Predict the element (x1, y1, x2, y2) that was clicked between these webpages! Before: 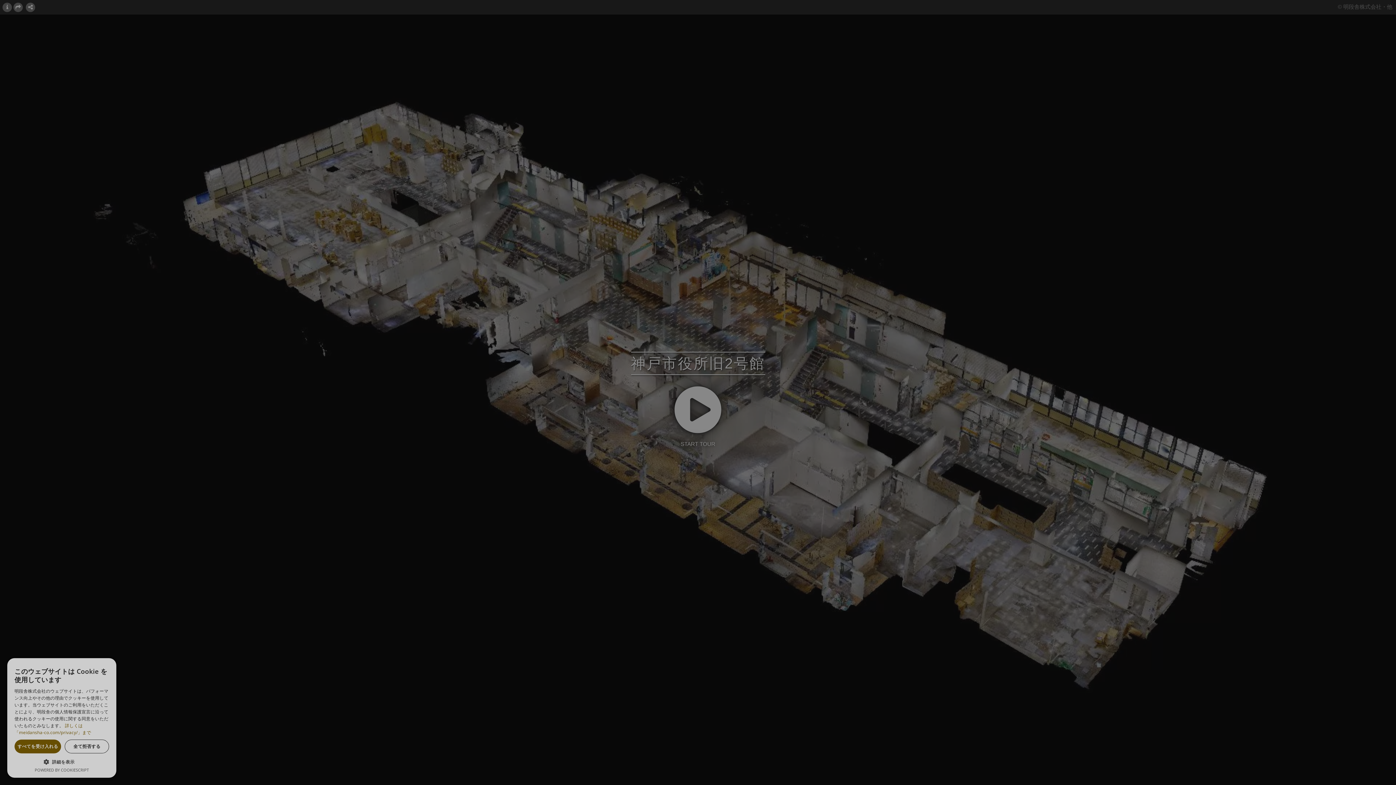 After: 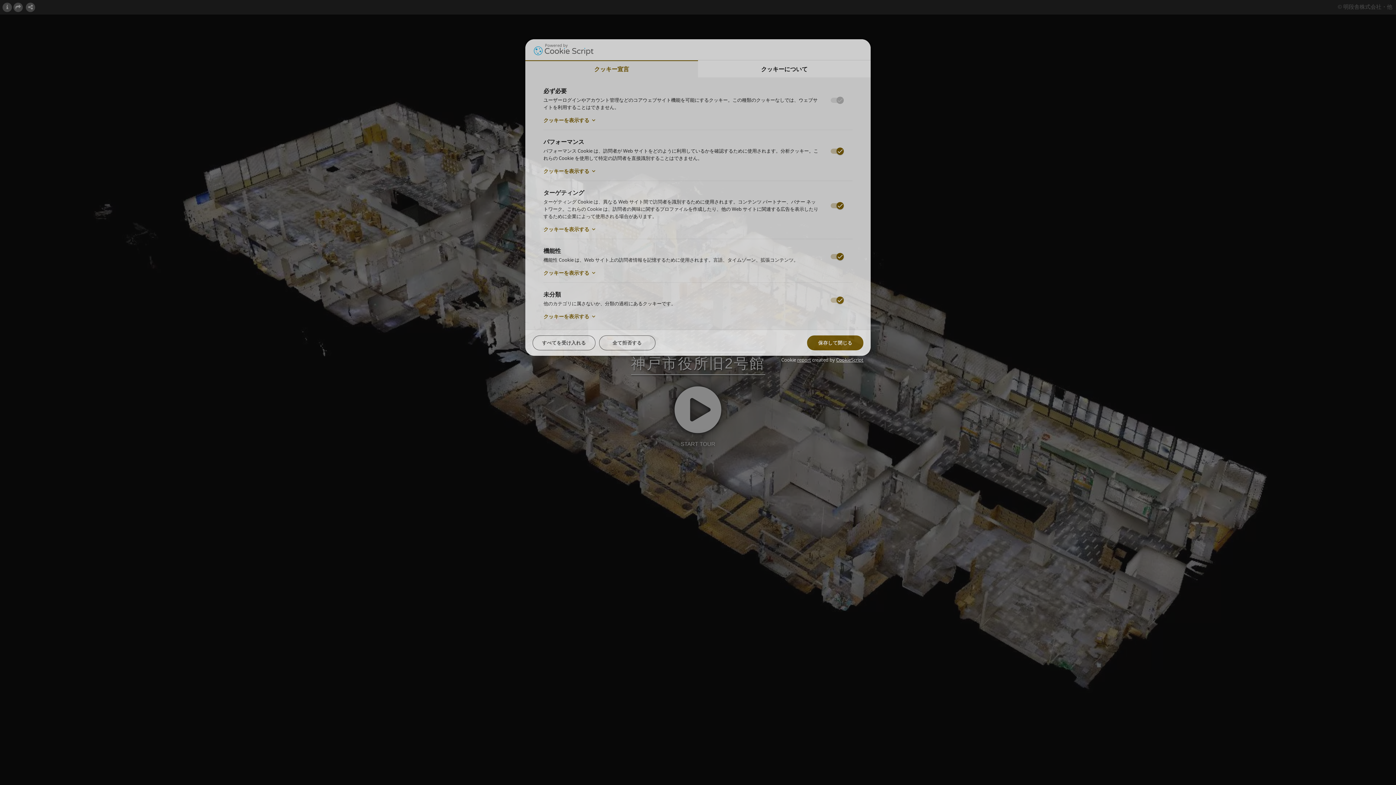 Action: label:  詳細を表示 bbox: (14, 758, 109, 765)